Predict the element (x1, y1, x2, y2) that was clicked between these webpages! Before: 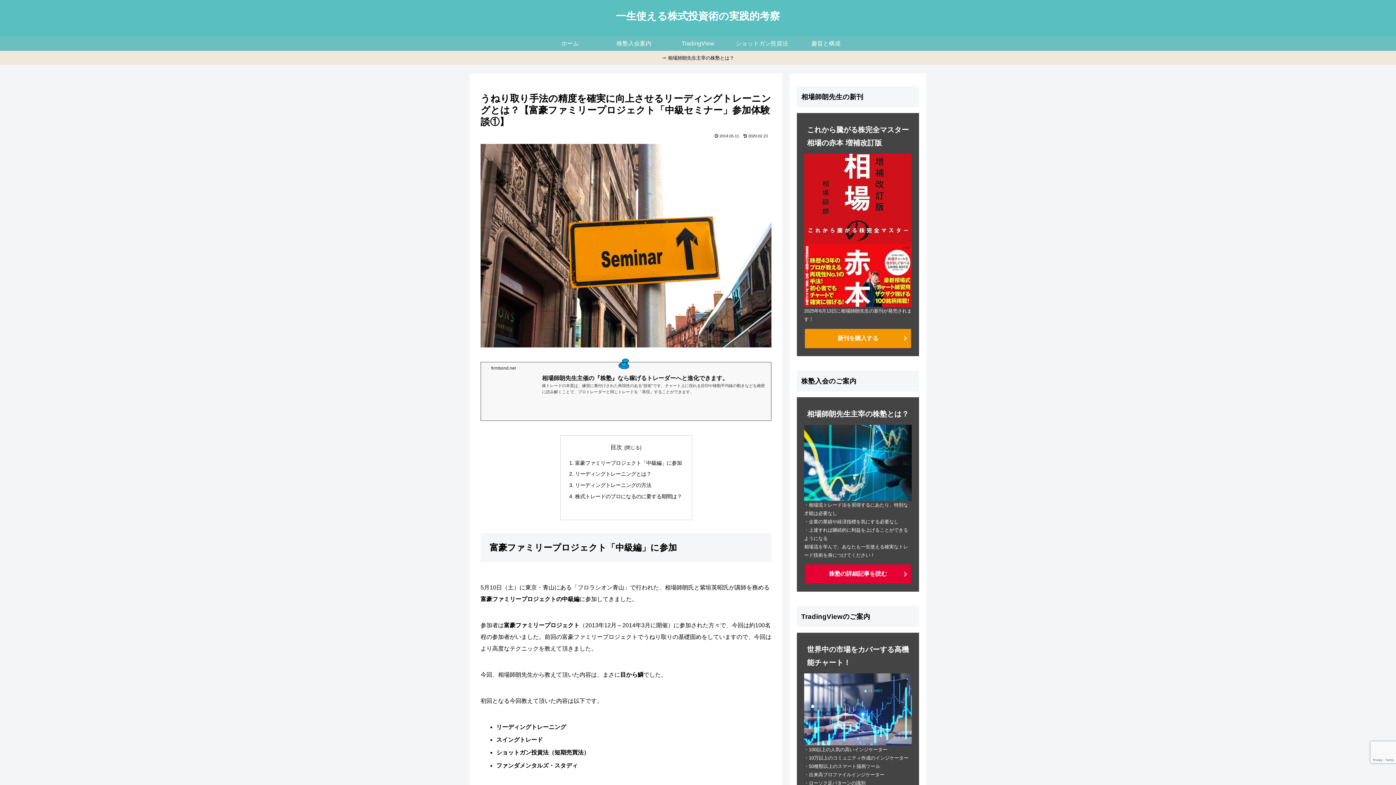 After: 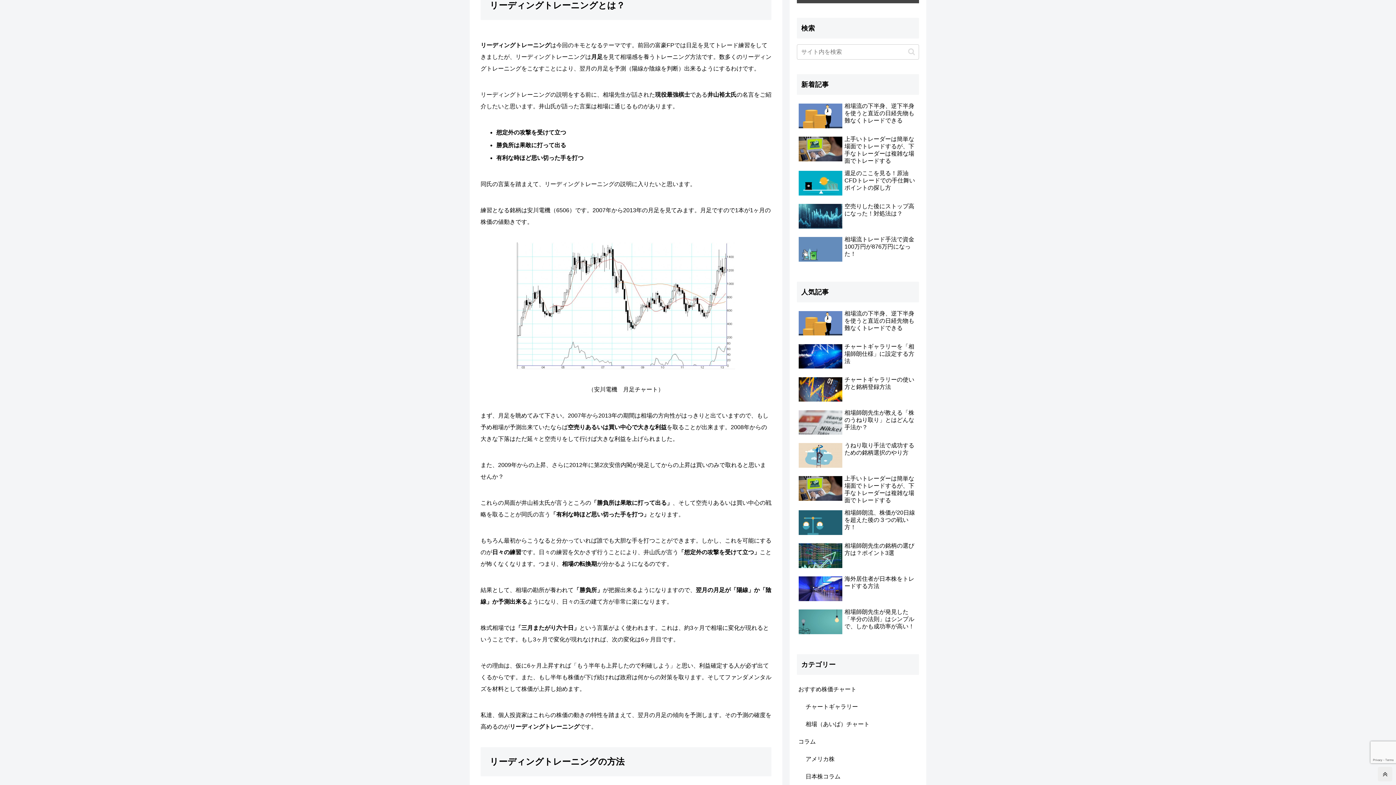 Action: bbox: (575, 471, 651, 477) label: リーディングトレーニングとは？